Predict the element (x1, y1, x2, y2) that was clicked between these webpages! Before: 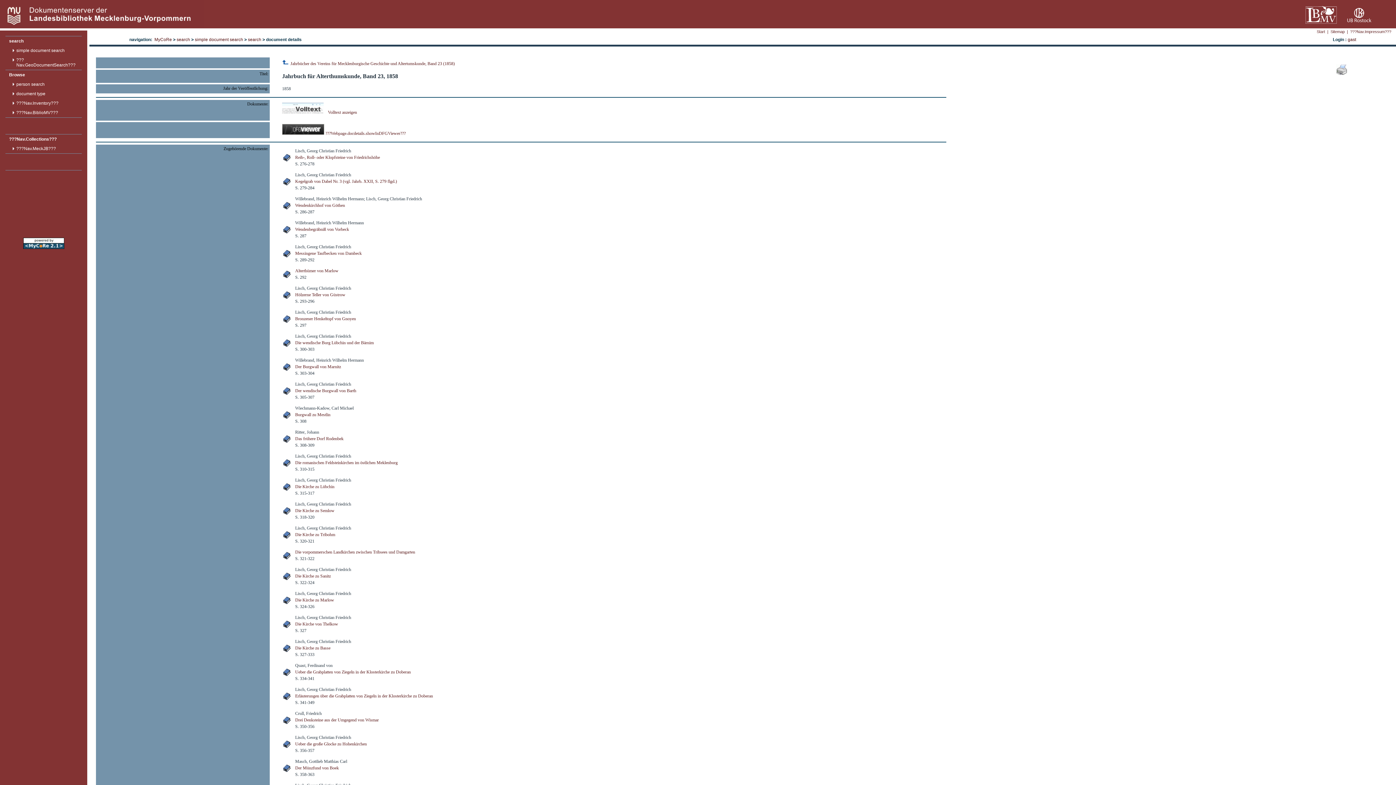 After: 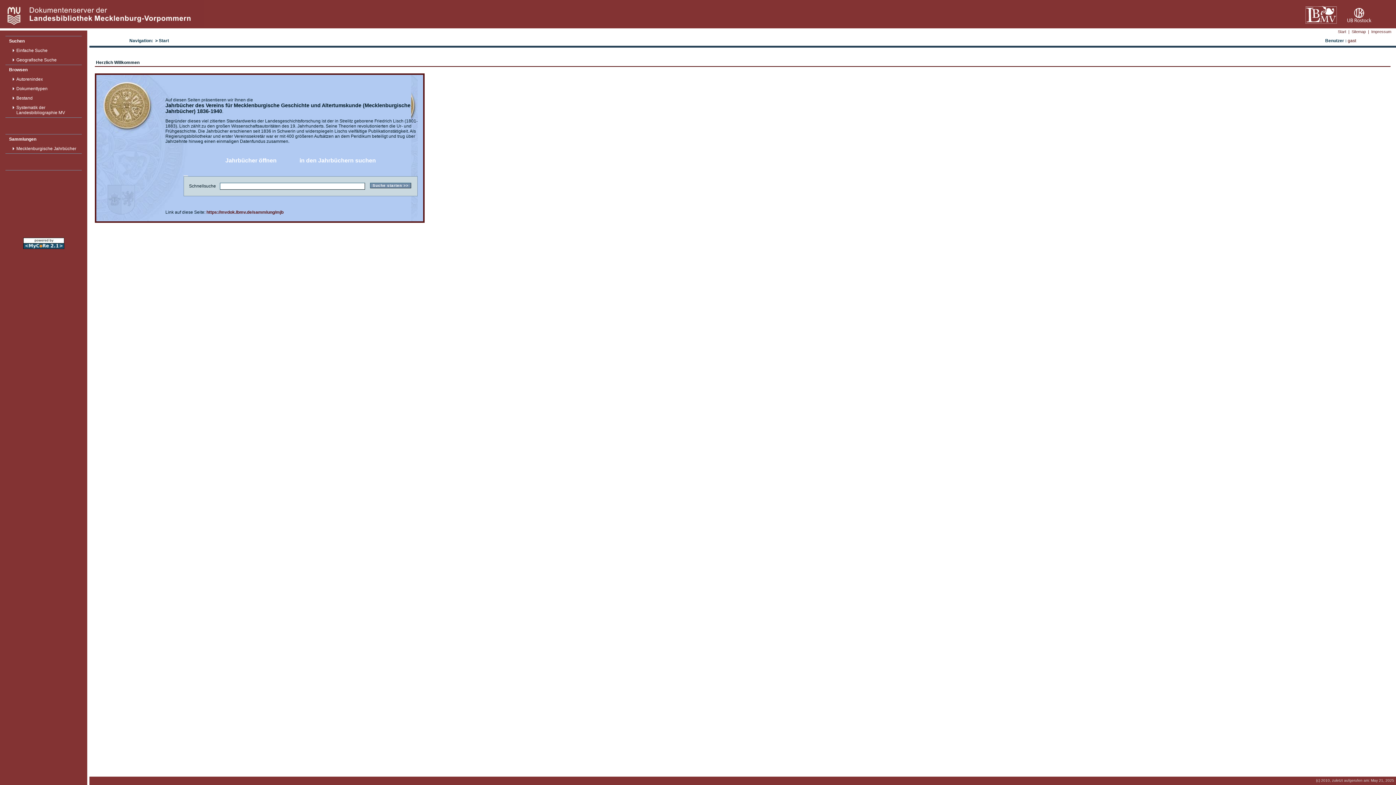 Action: bbox: (1348, 37, 1356, 42) label: gast